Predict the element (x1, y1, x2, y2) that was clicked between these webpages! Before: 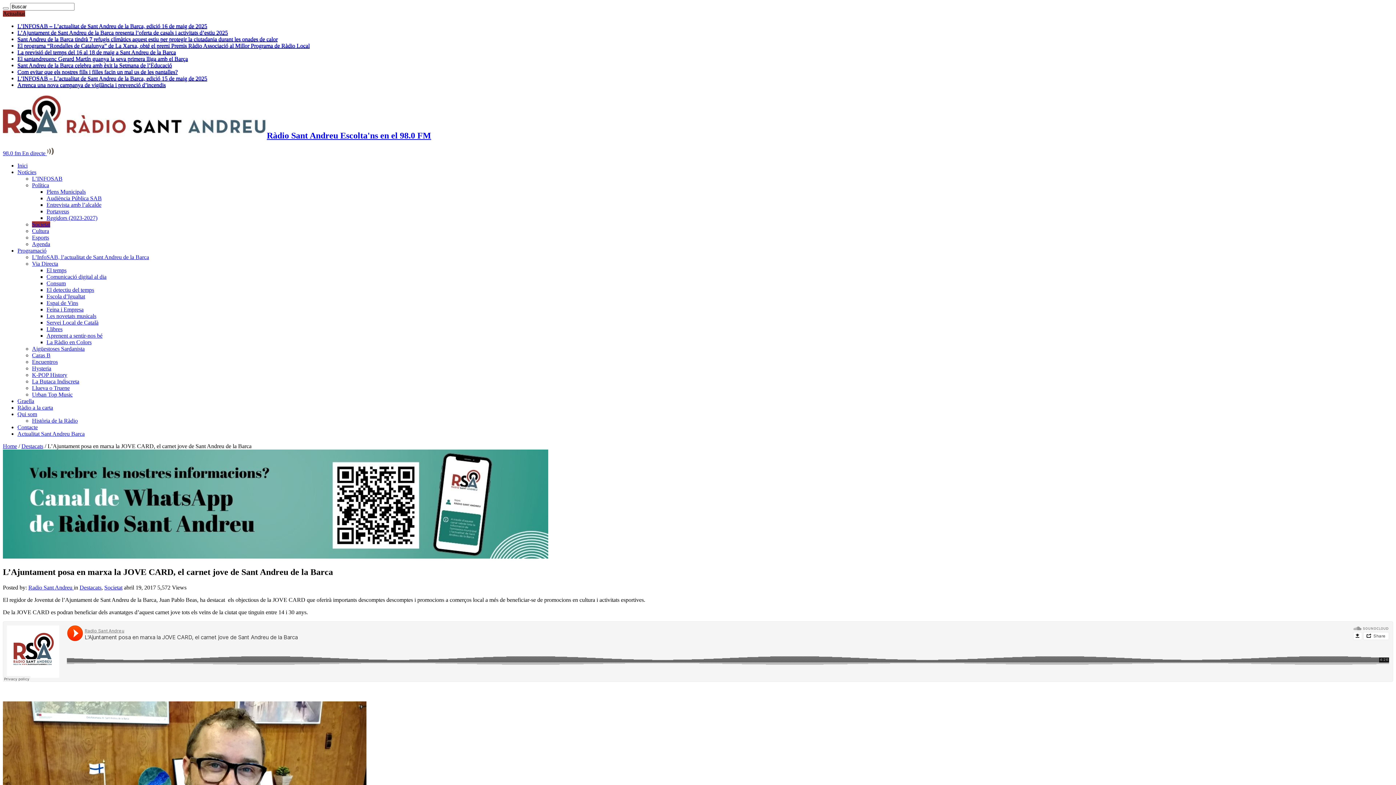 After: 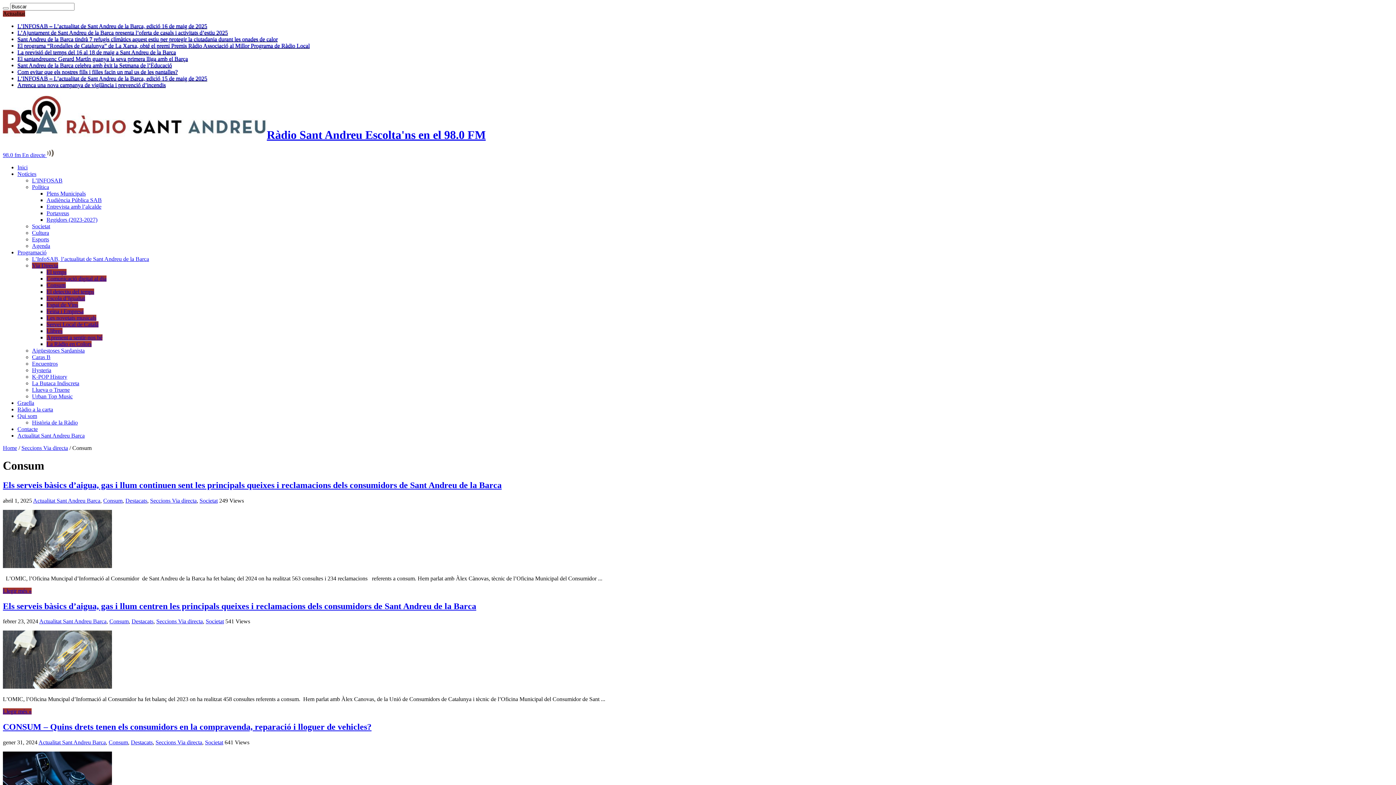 Action: bbox: (46, 280, 65, 286) label: Consum